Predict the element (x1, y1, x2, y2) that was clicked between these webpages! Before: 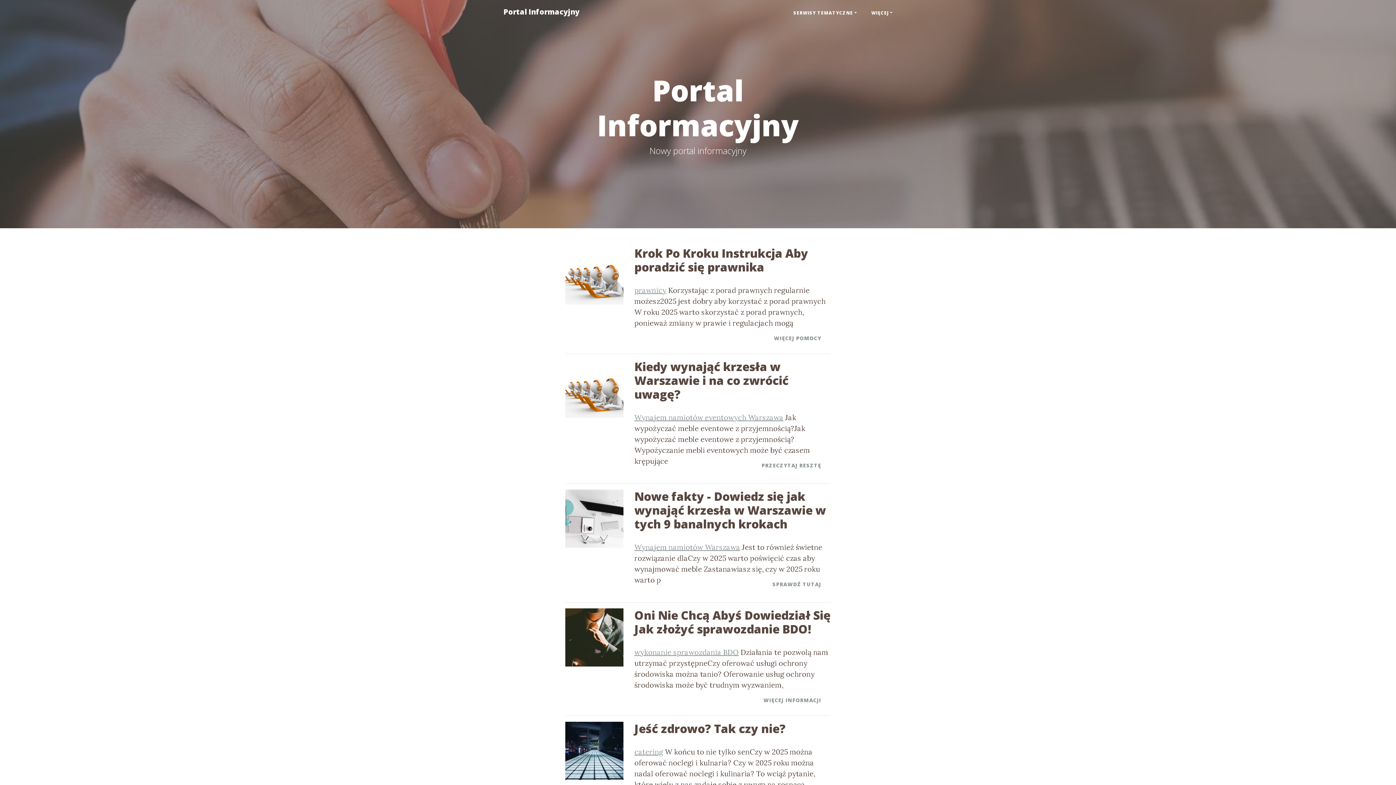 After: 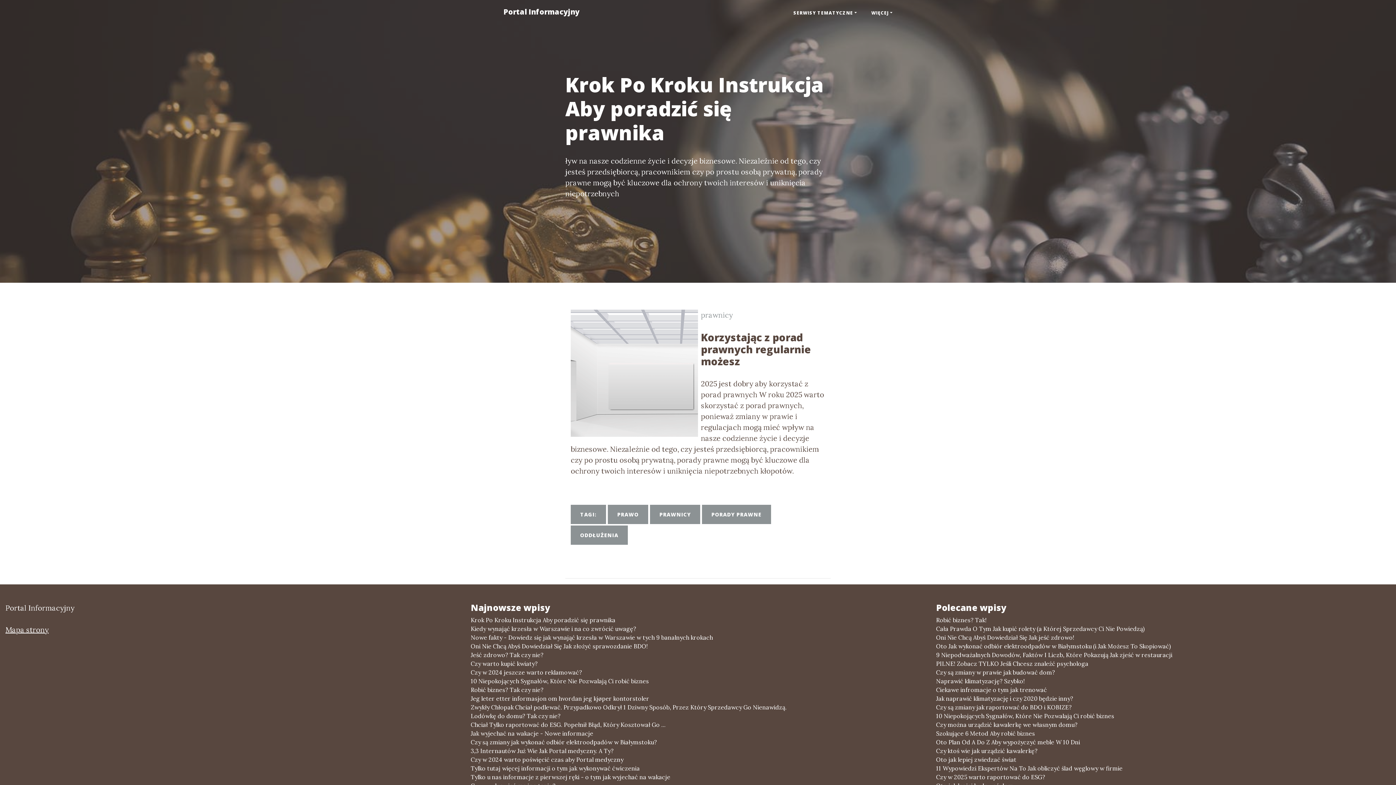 Action: label: Krok Po Kroku Instrukcja Aby poradzić się prawnika bbox: (634, 246, 830, 274)